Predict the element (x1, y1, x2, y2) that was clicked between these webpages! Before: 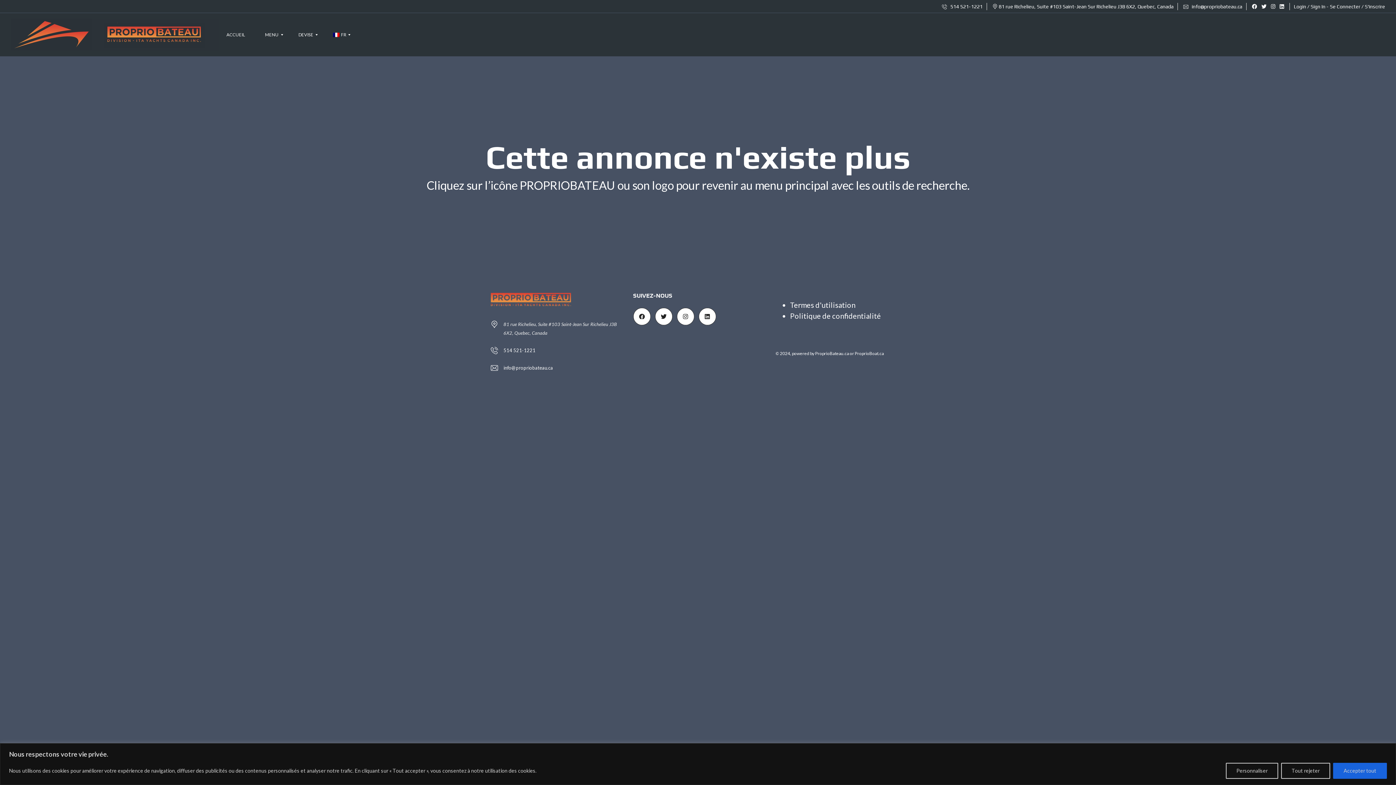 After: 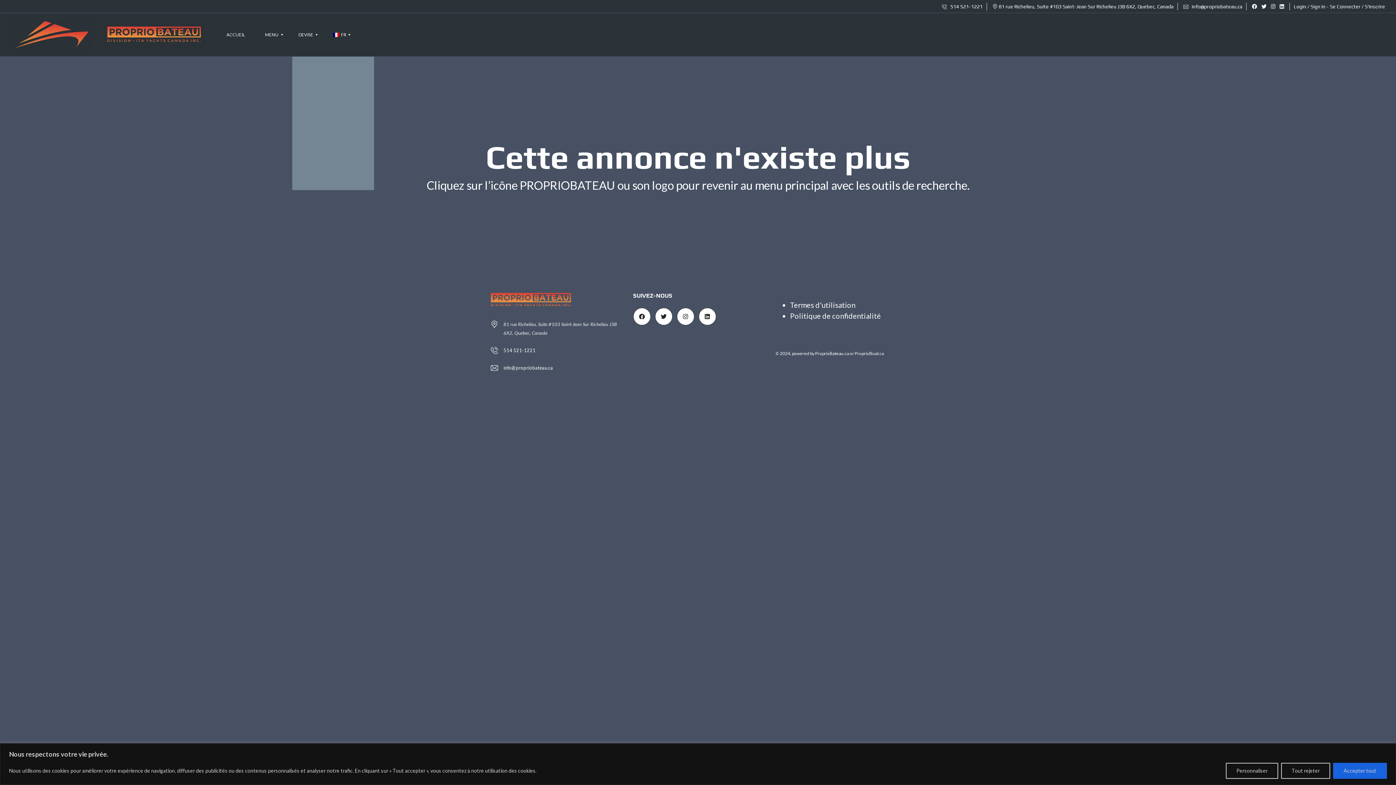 Action: label: DEVISE bbox: (292, 13, 319, 56)